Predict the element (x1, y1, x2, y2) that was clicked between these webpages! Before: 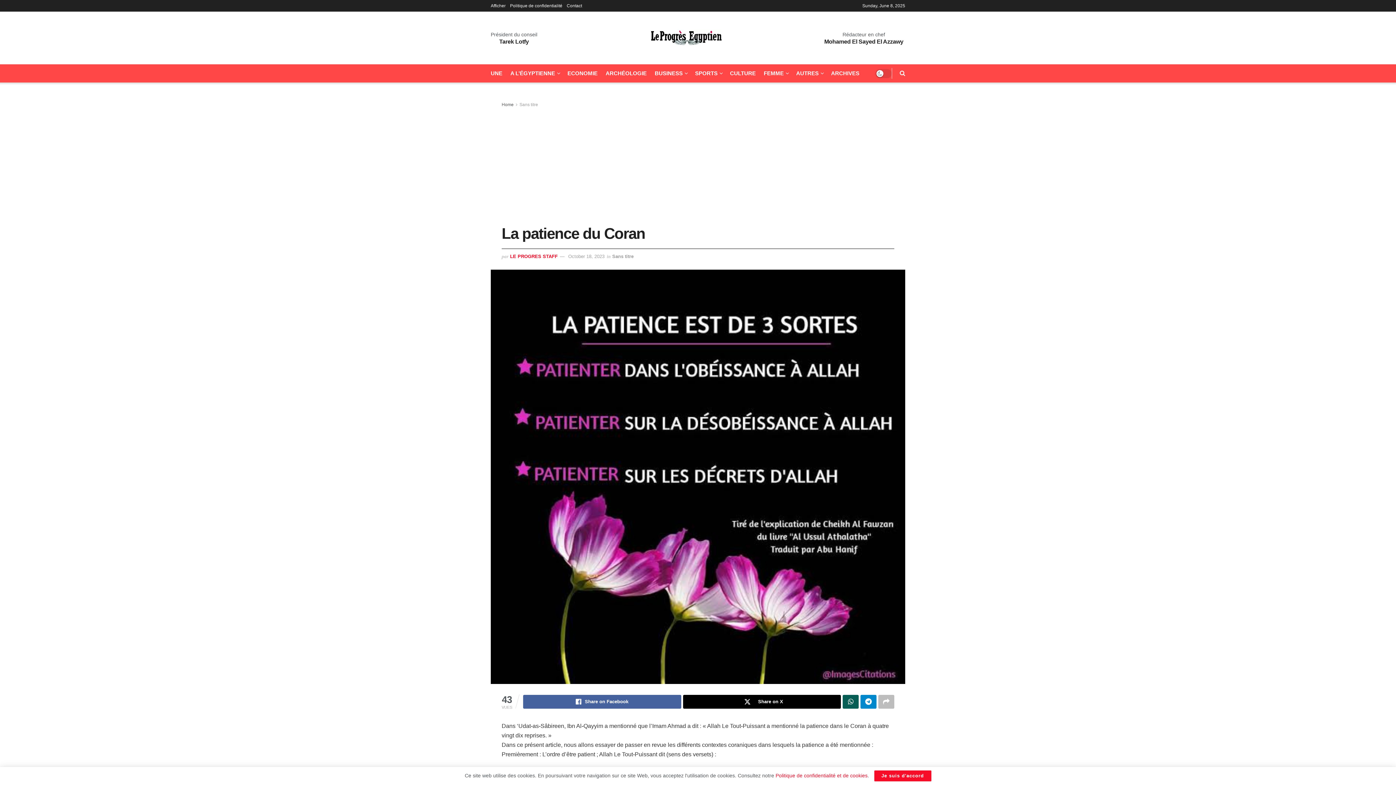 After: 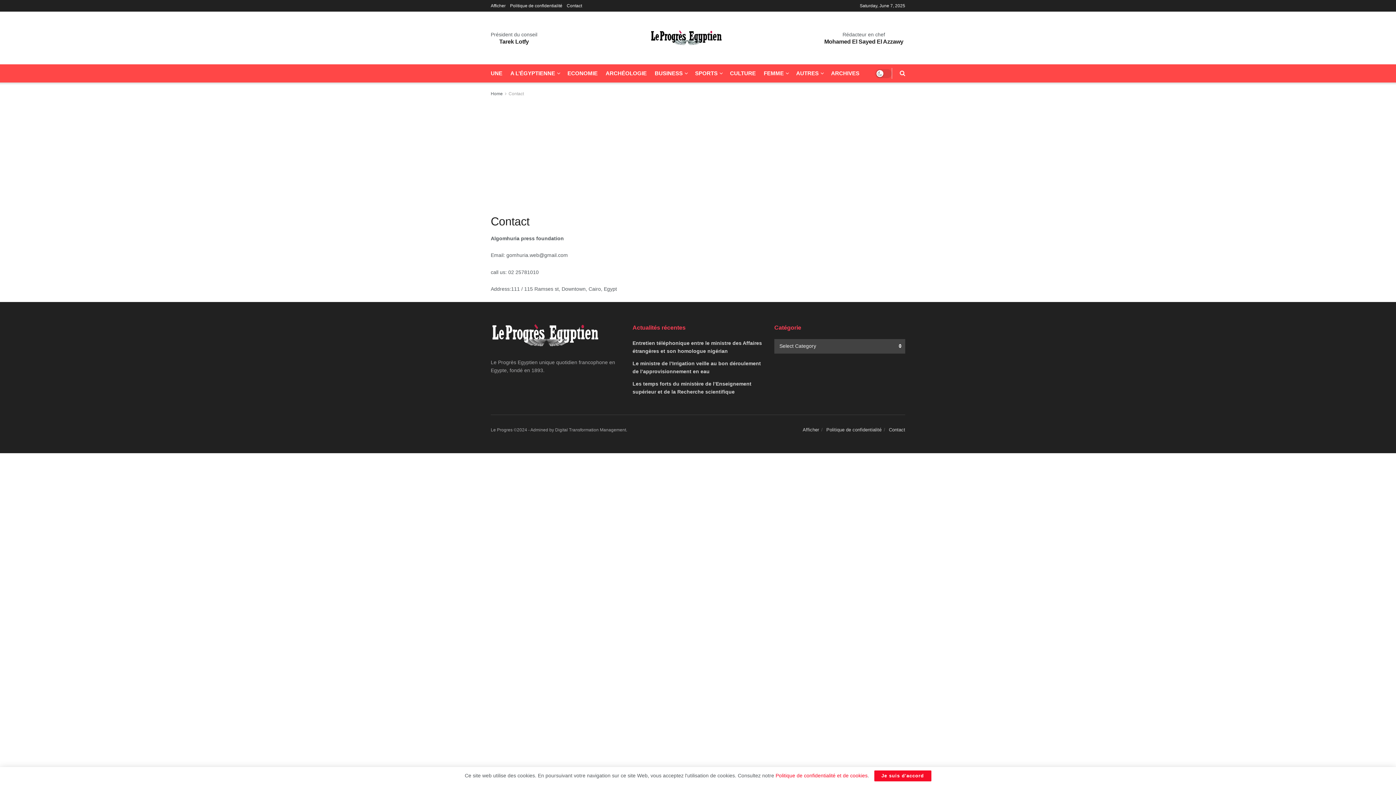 Action: bbox: (566, 0, 582, 11) label: Contact